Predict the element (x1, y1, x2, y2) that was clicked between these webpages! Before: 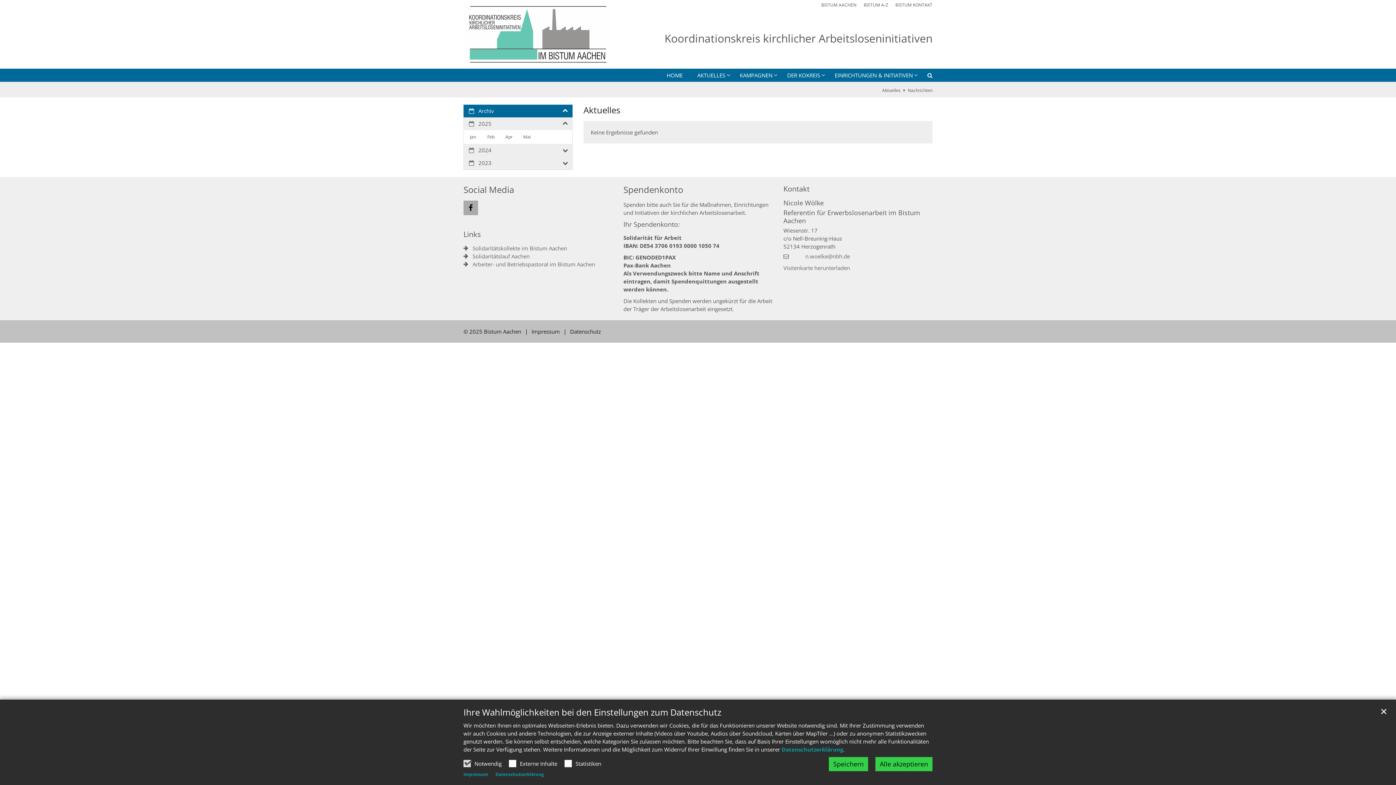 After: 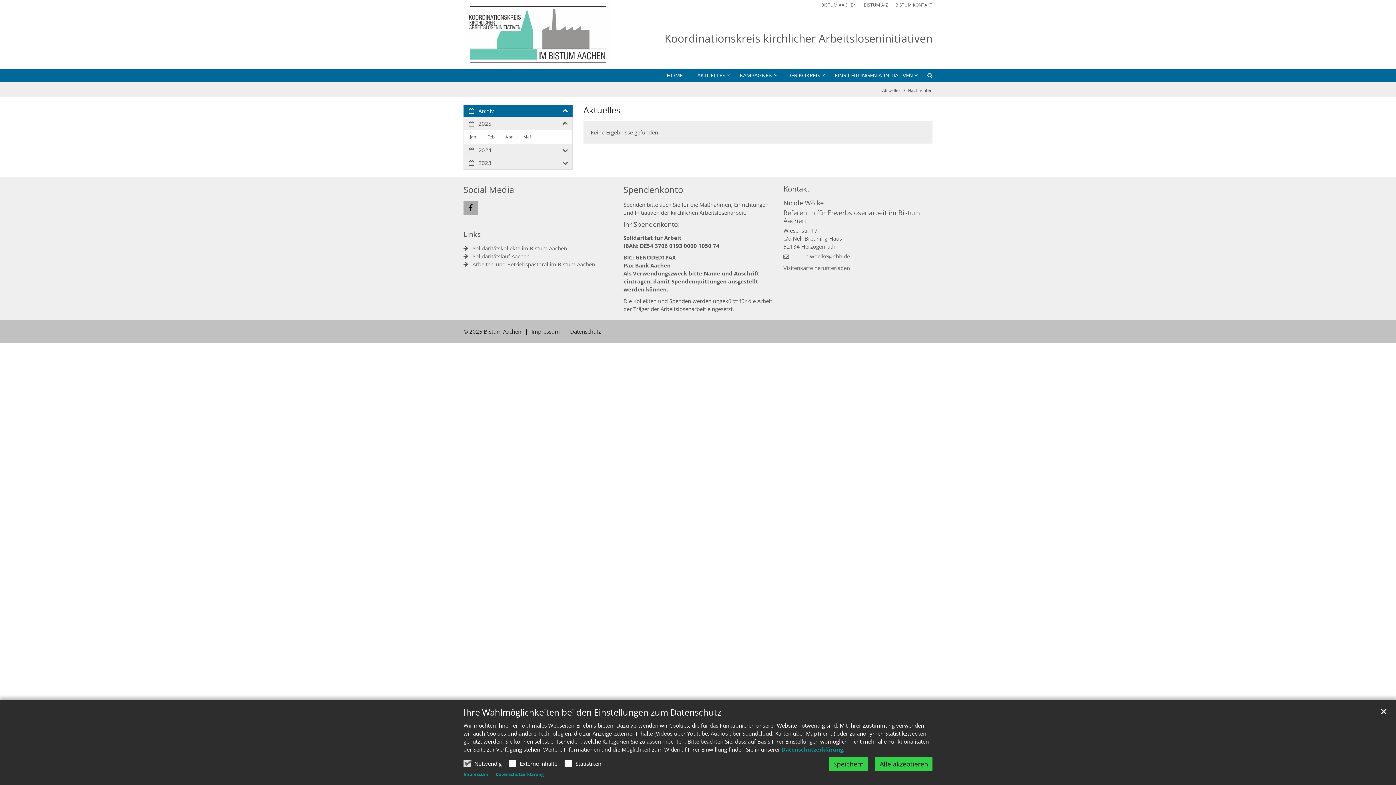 Action: bbox: (472, 260, 595, 267) label: Arbeiter- und Betriebspastoral im Bistum Aachen